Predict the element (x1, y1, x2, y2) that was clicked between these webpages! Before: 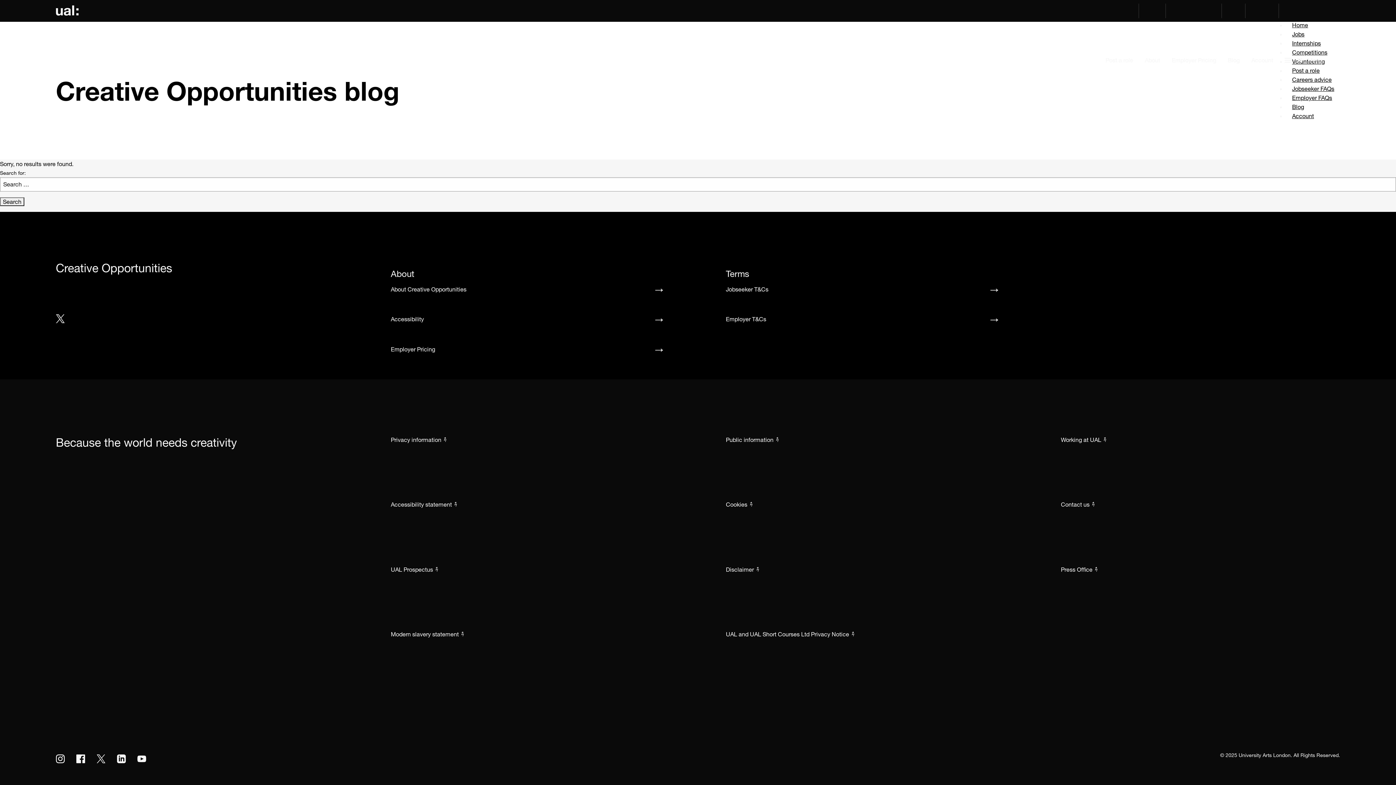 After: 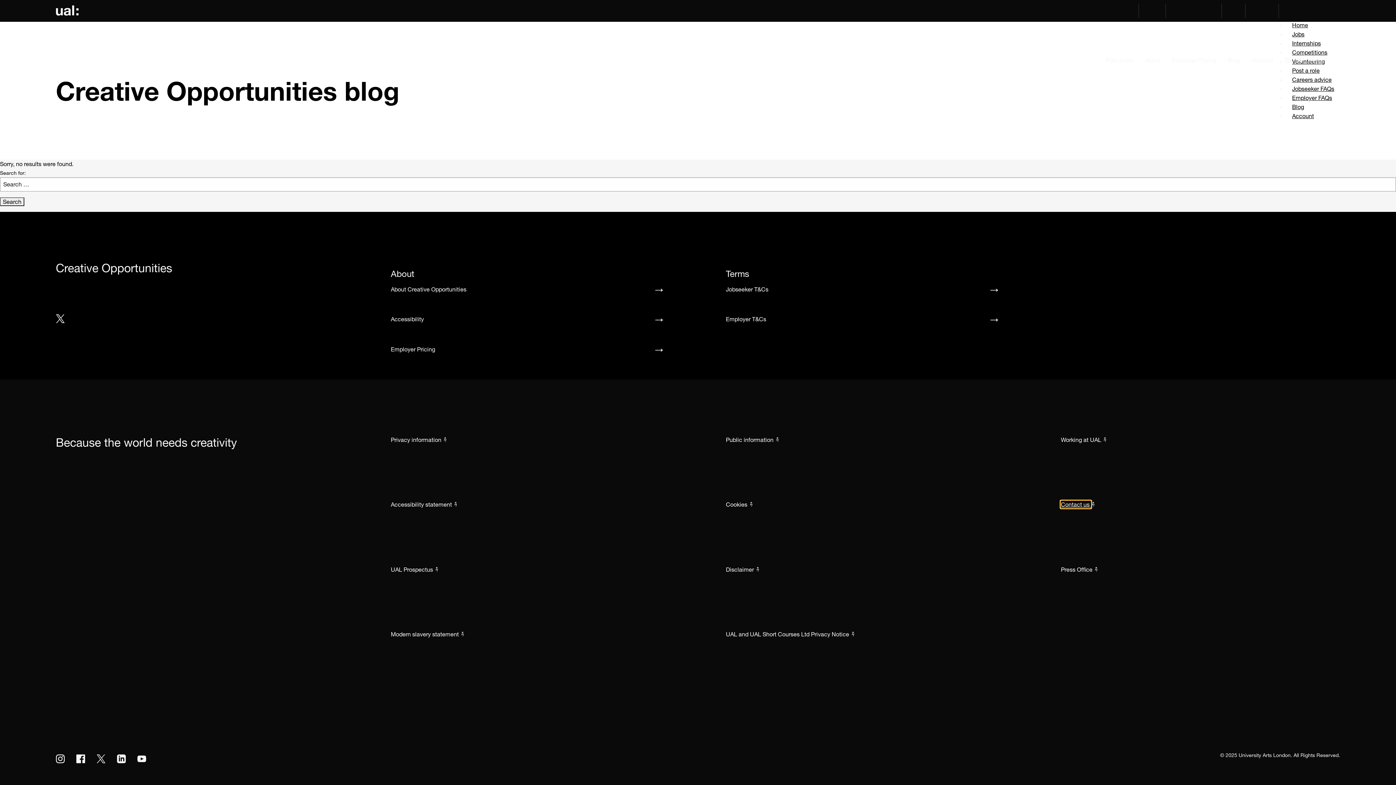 Action: bbox: (1061, 501, 1091, 508) label: Contact us 